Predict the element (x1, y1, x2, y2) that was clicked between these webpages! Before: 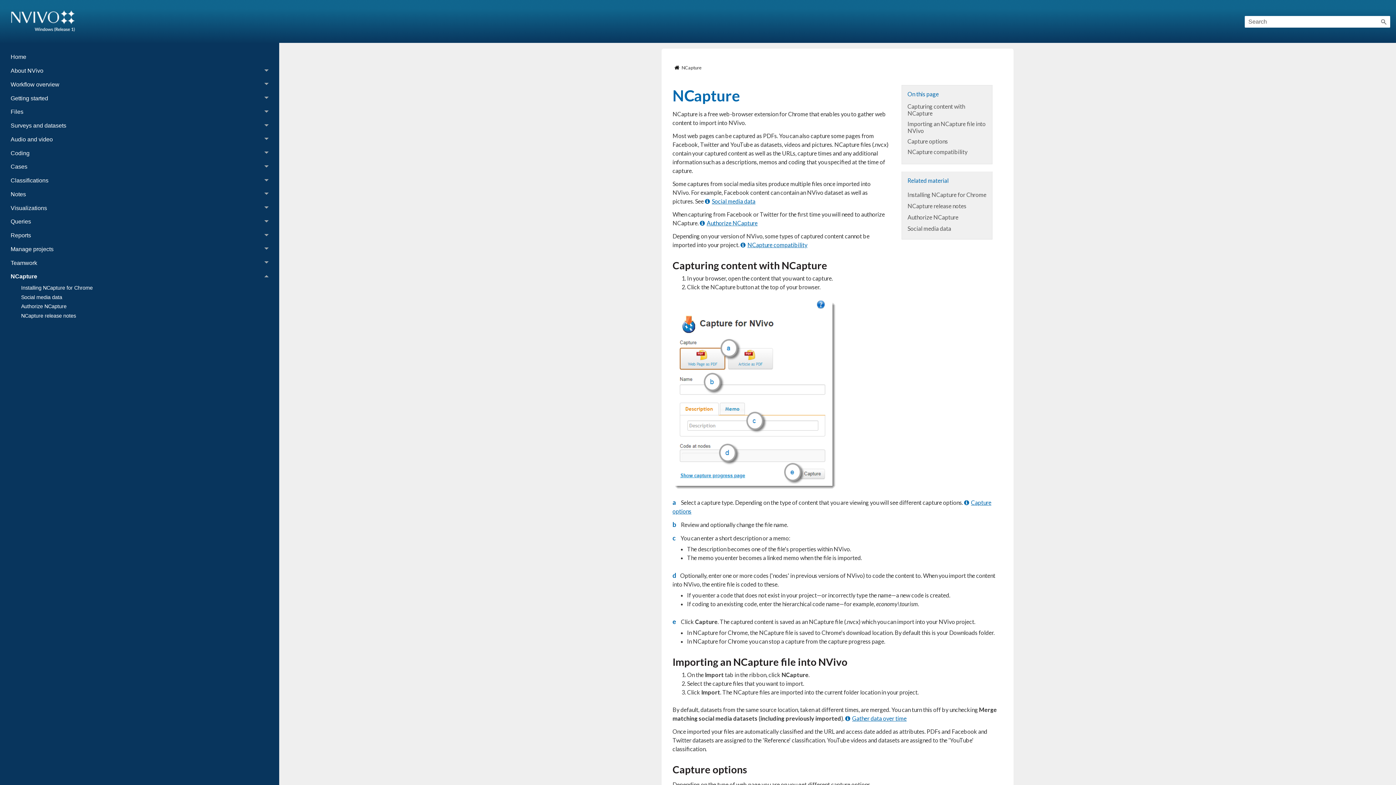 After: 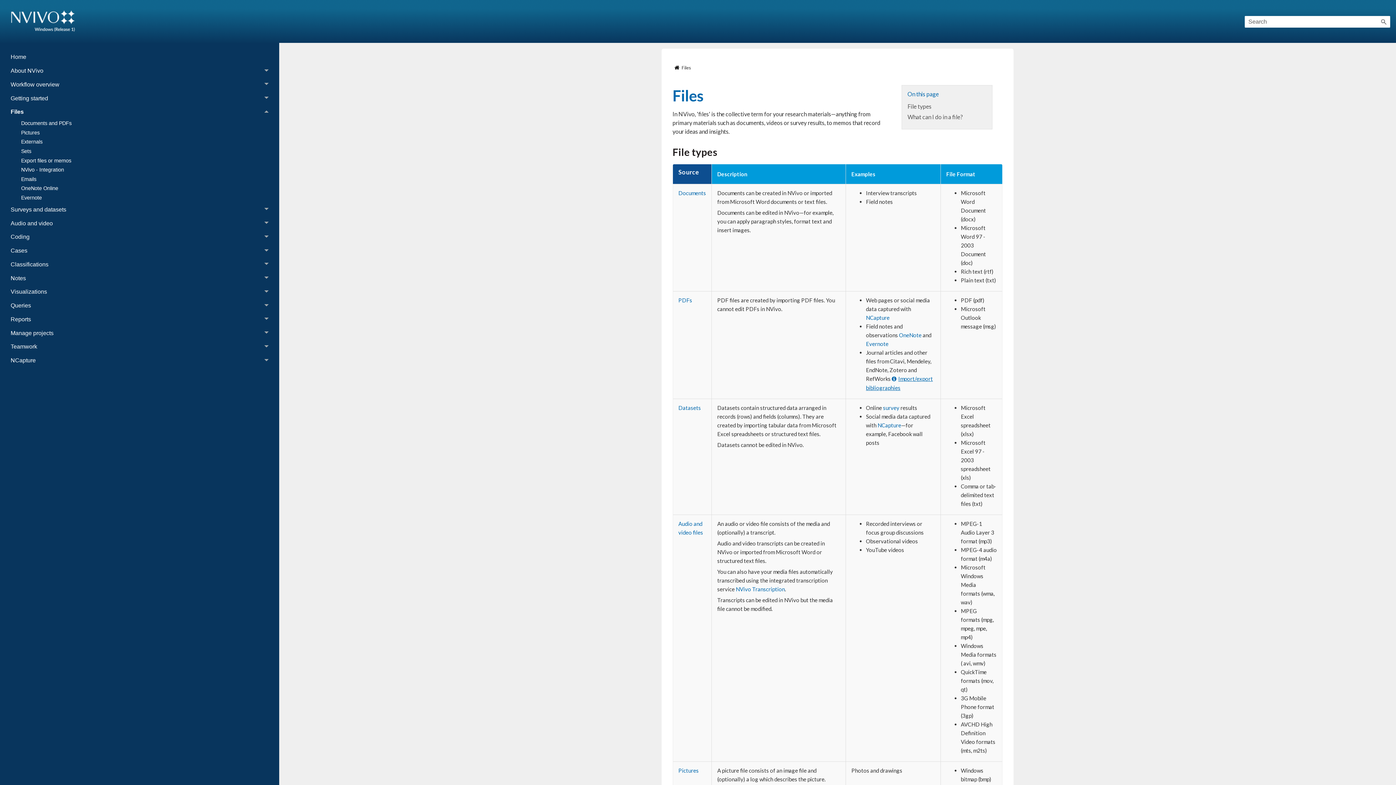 Action: label: Files
 
Files  bbox: (7, 105, 272, 118)